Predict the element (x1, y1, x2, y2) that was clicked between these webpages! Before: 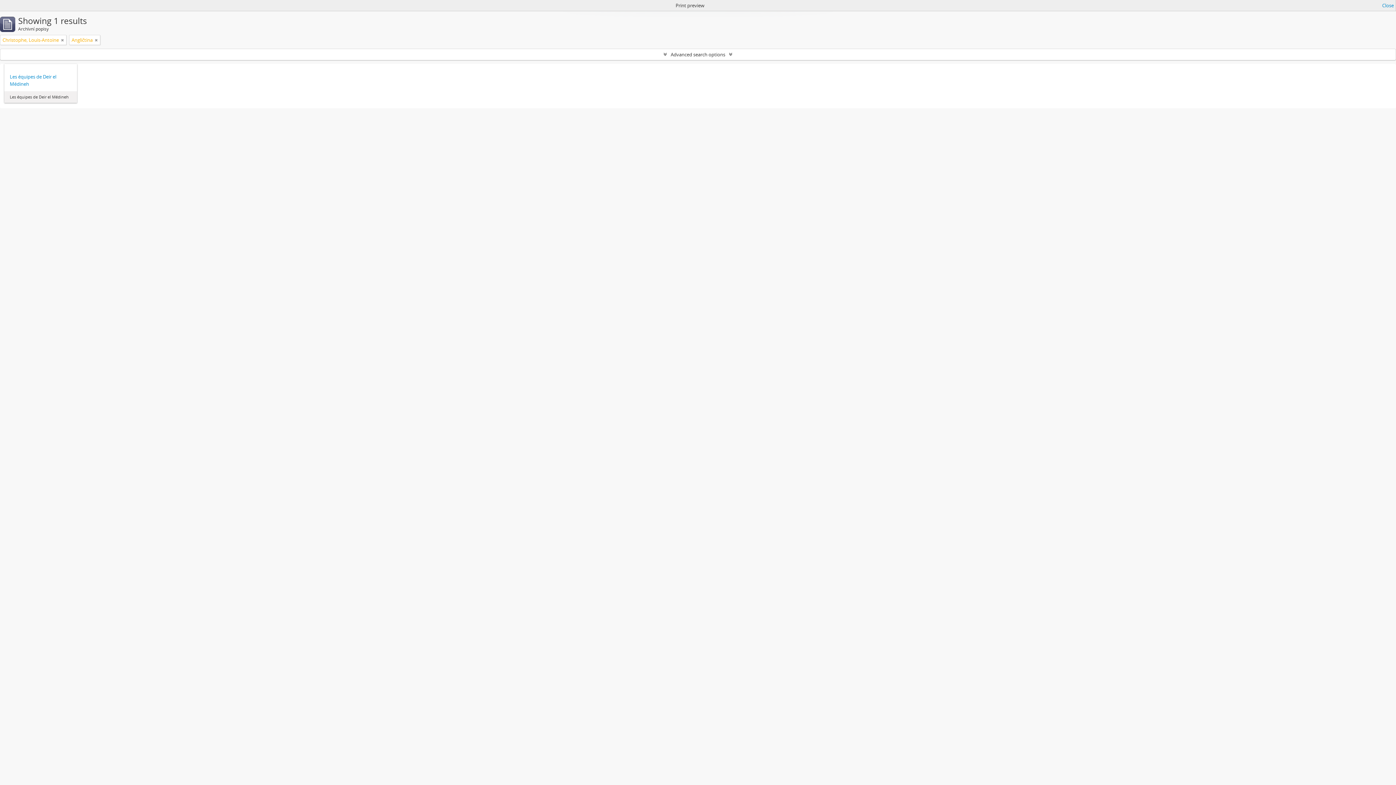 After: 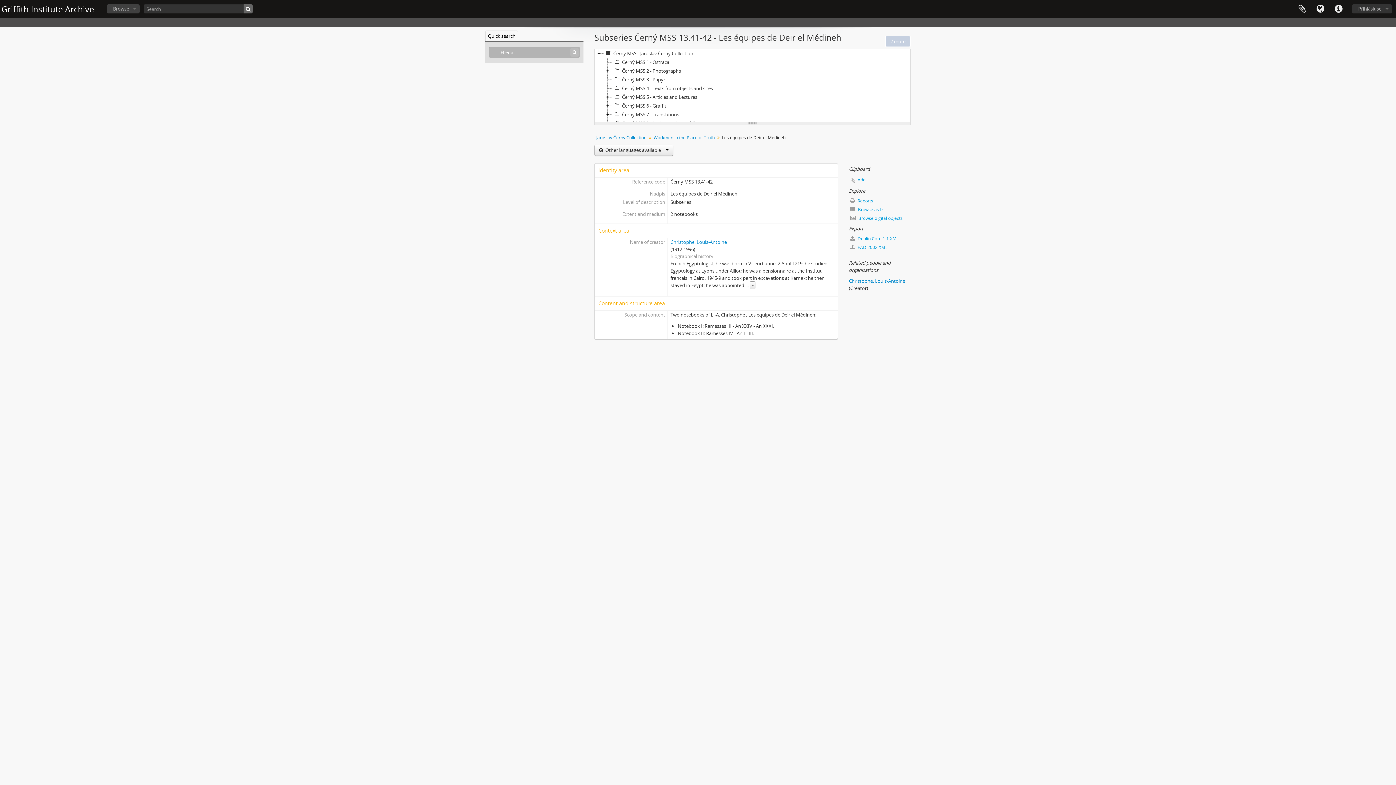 Action: bbox: (9, 73, 71, 87) label: Les équipes de Deir el Médineh